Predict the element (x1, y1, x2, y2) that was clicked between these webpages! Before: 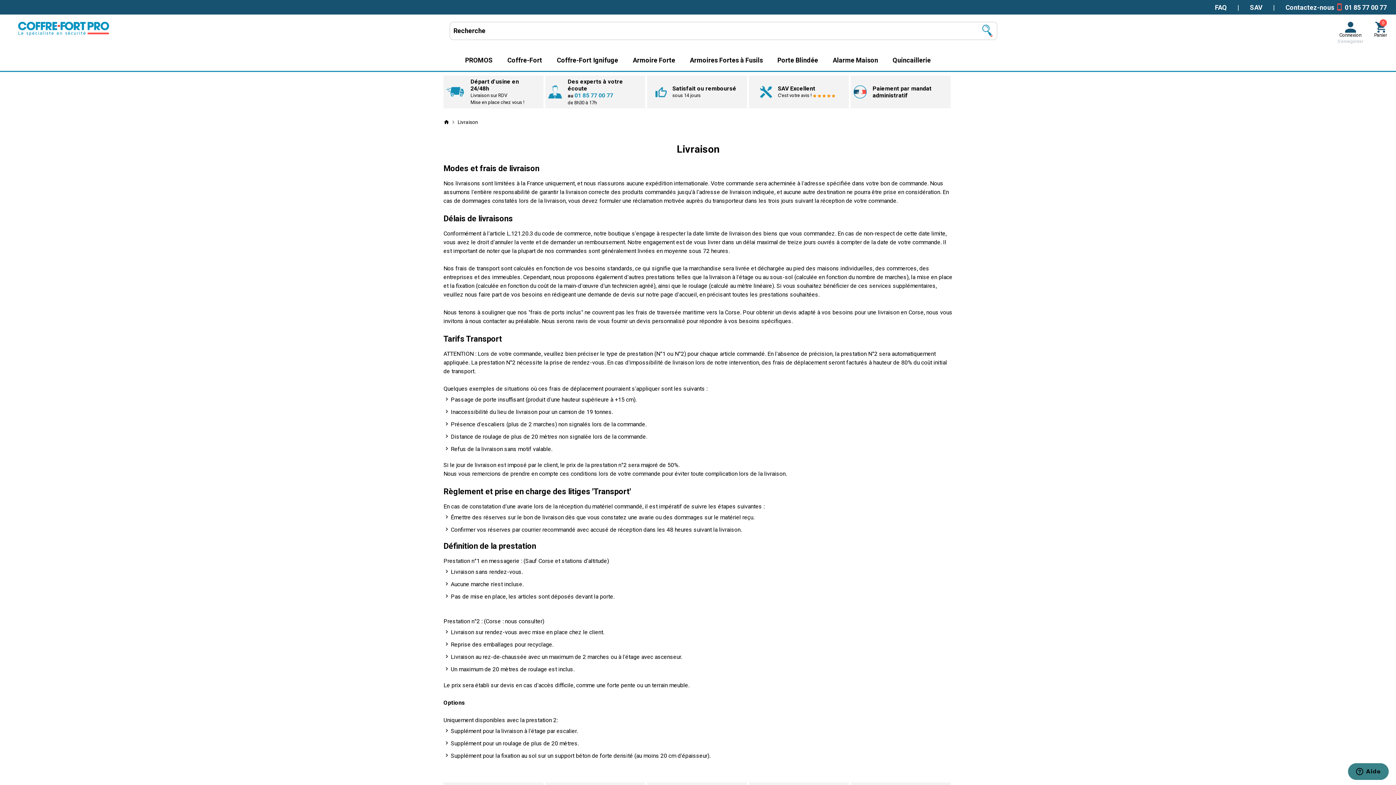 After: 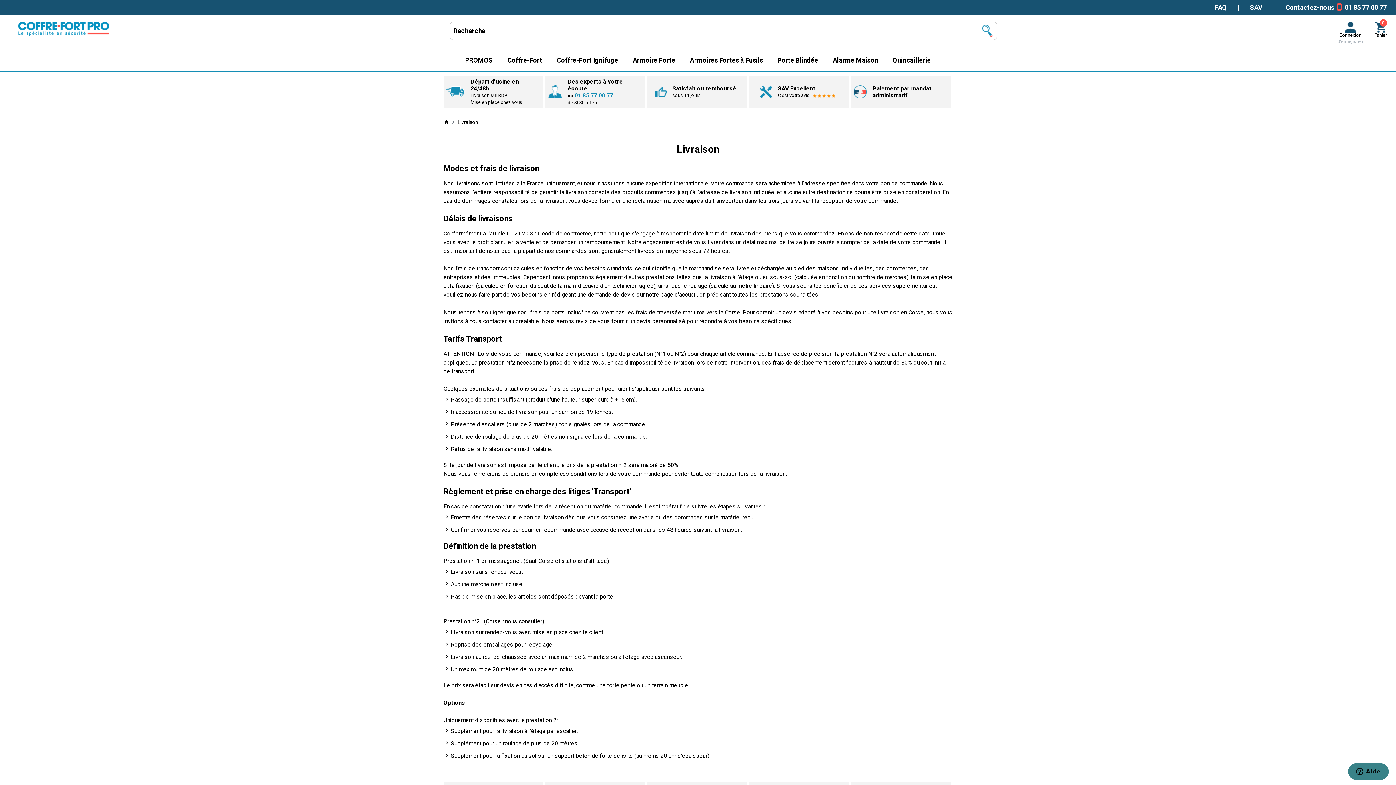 Action: label: 01 85 77 00 77 bbox: (1345, 3, 1396, 11)